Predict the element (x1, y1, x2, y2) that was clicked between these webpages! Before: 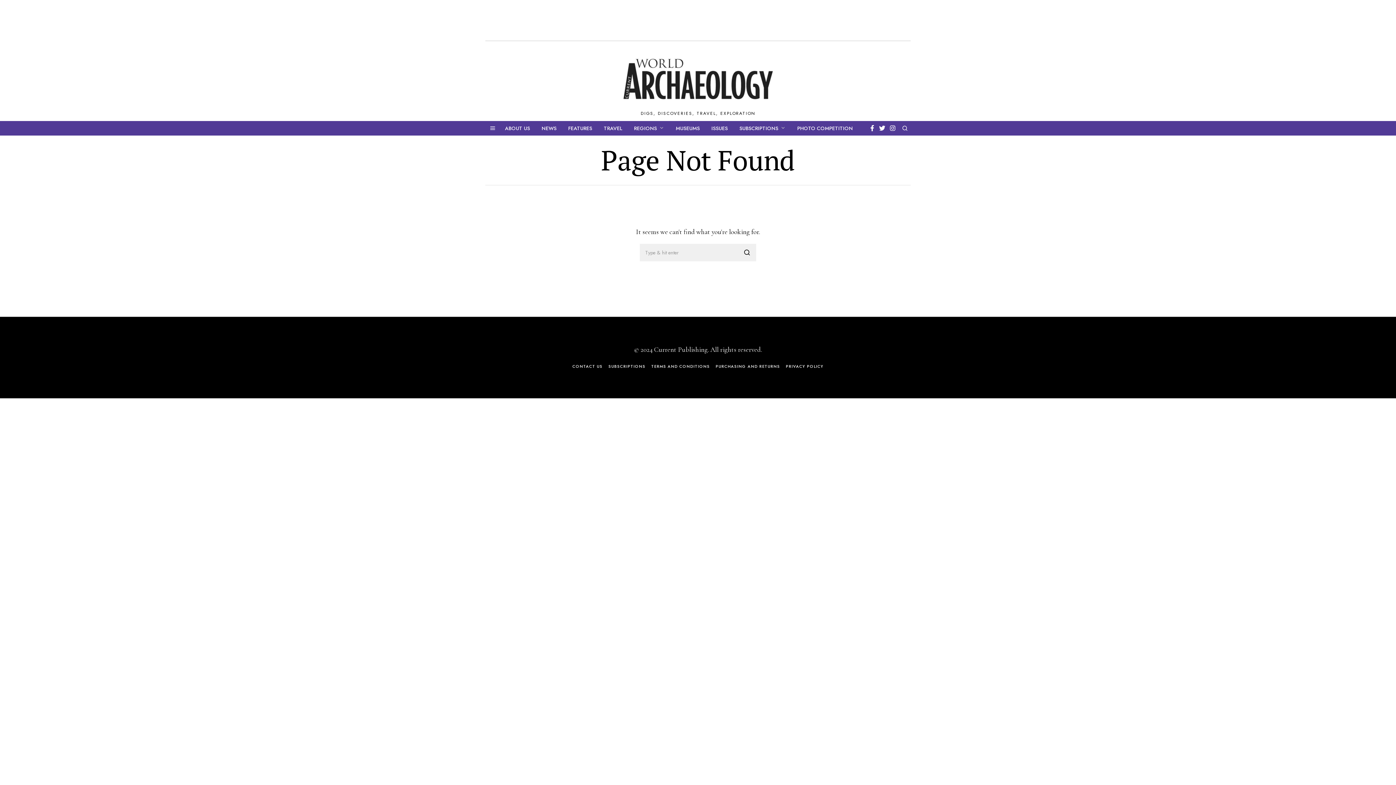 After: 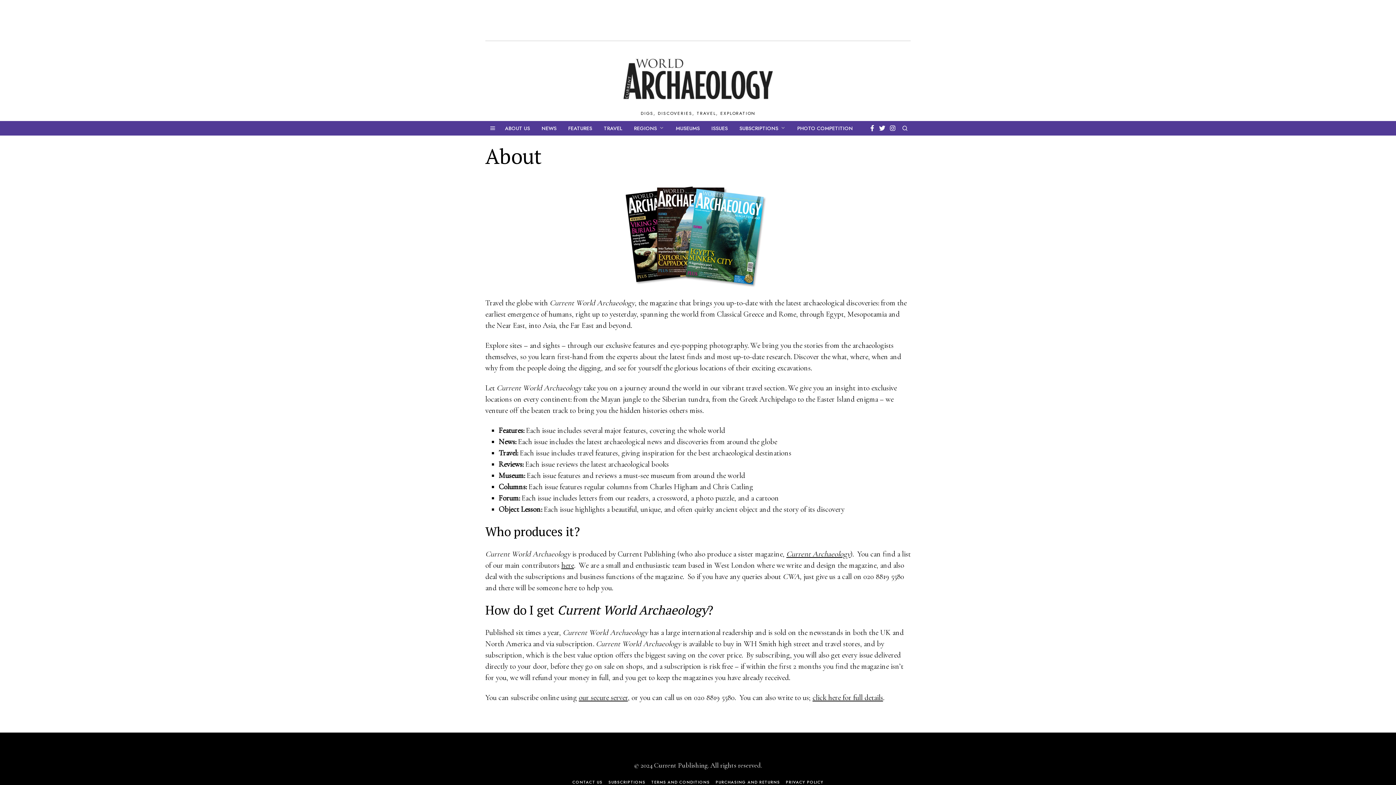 Action: bbox: (500, 120, 535, 135) label: ABOUT US